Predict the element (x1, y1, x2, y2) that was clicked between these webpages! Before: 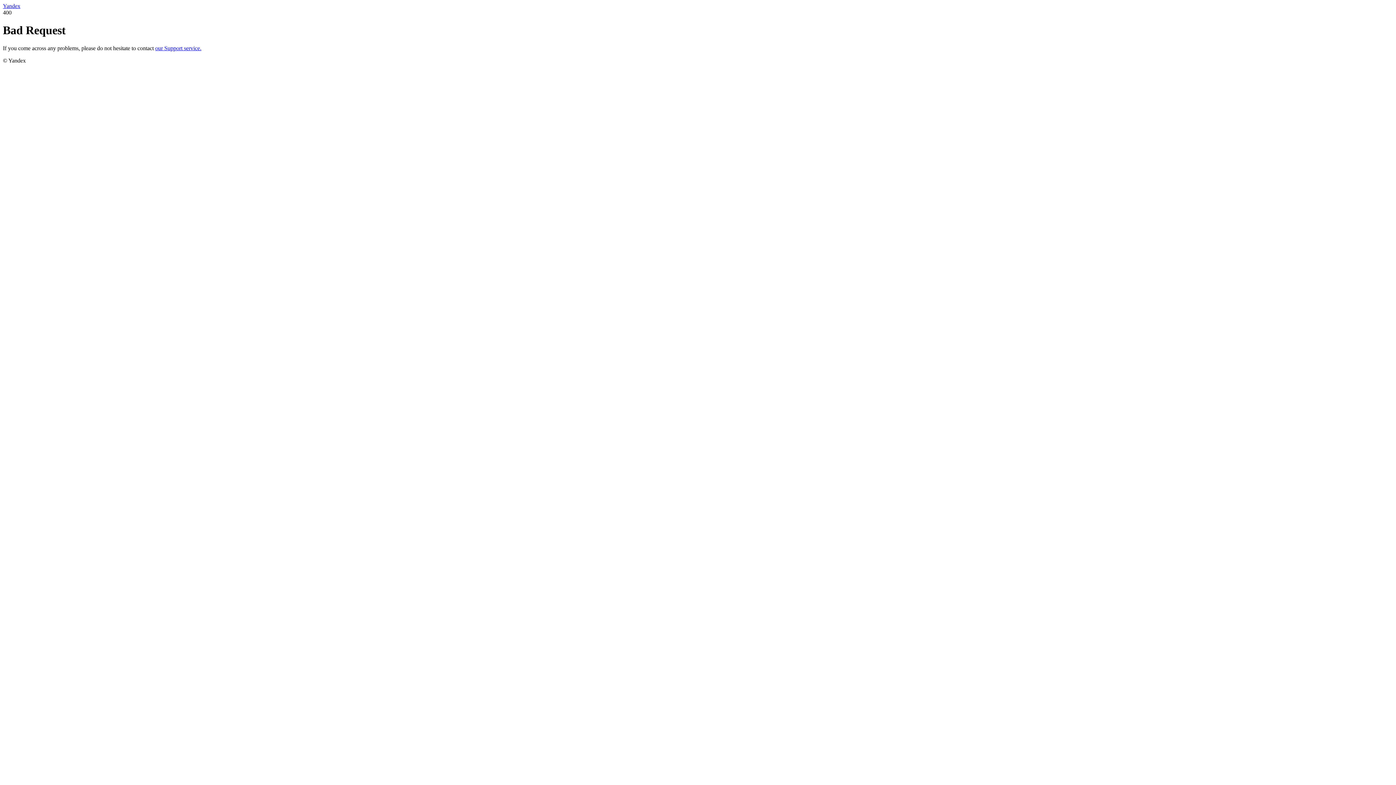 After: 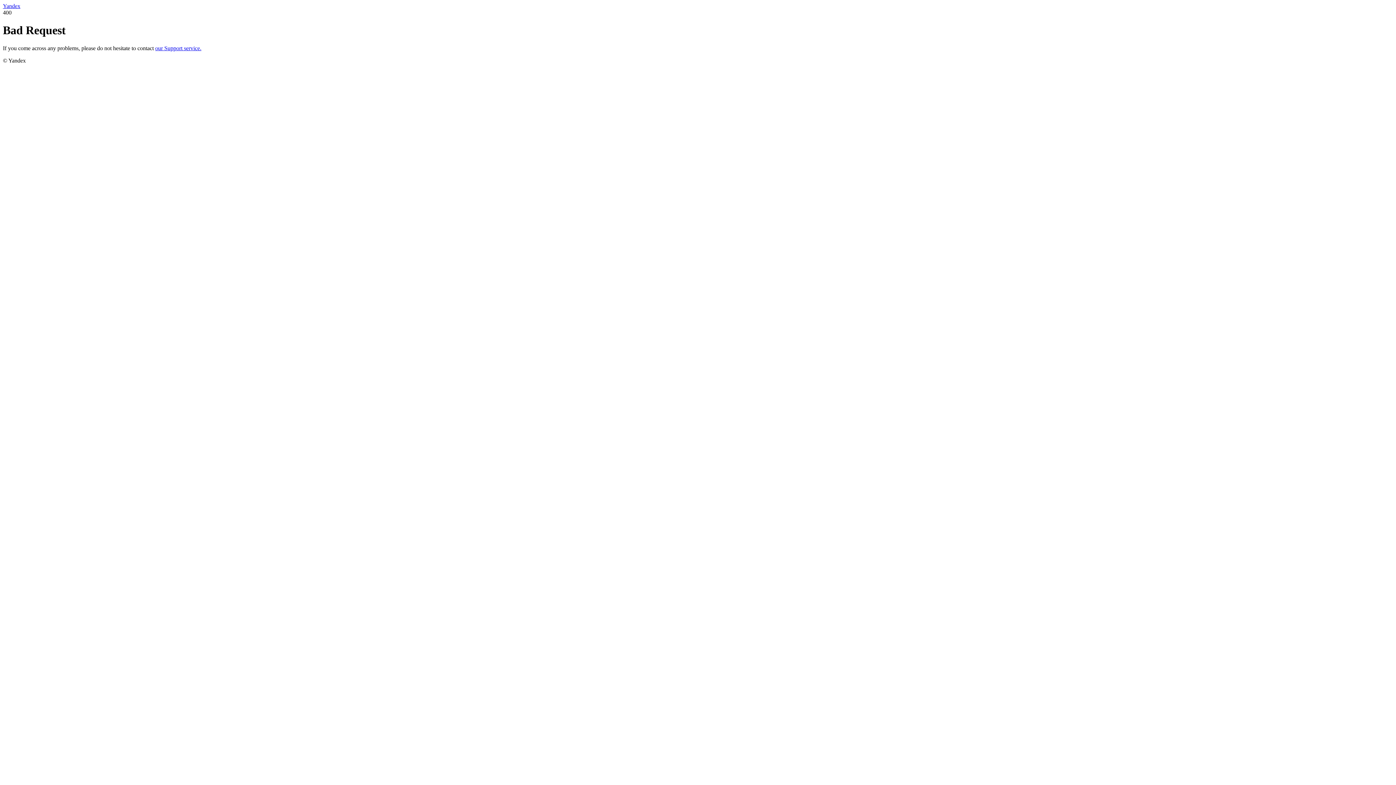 Action: label: our Support service. bbox: (155, 45, 201, 51)